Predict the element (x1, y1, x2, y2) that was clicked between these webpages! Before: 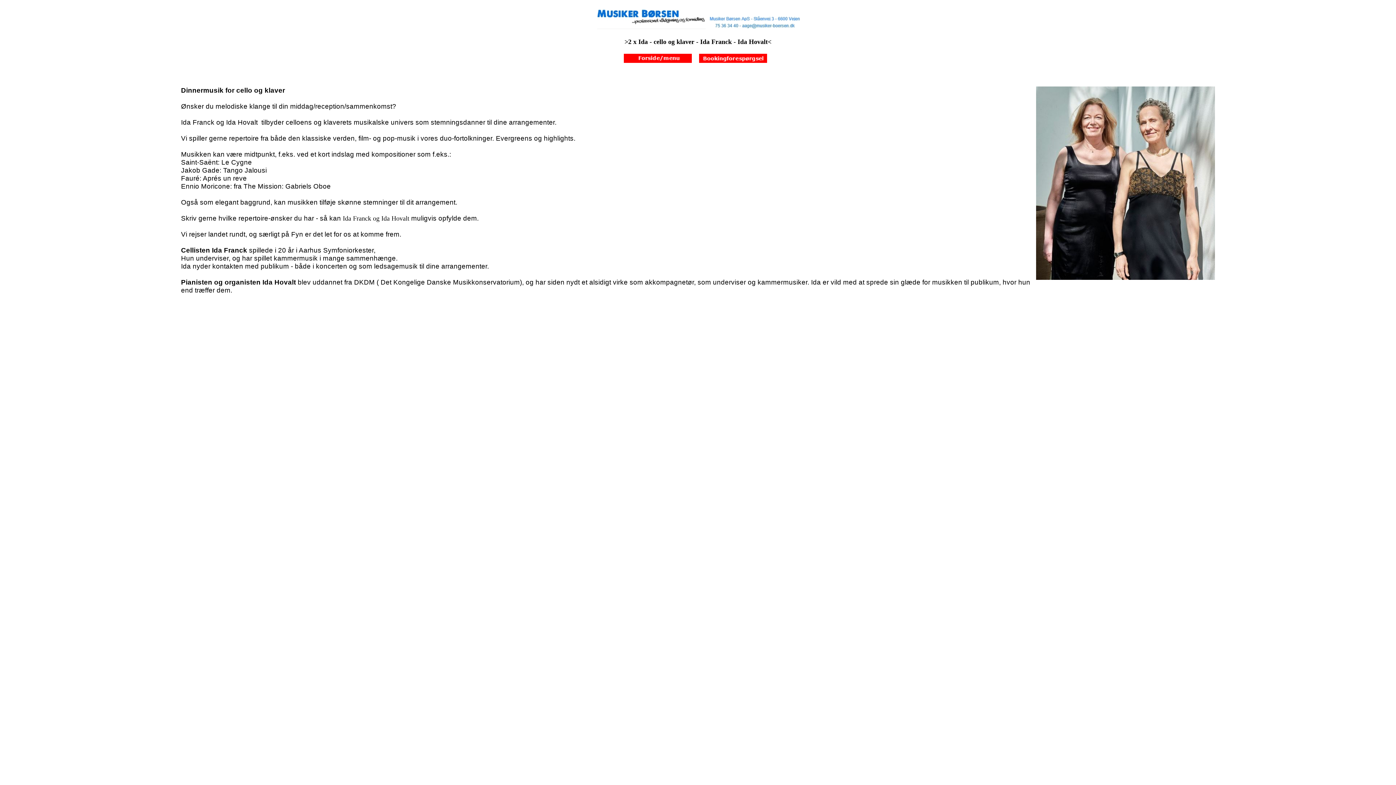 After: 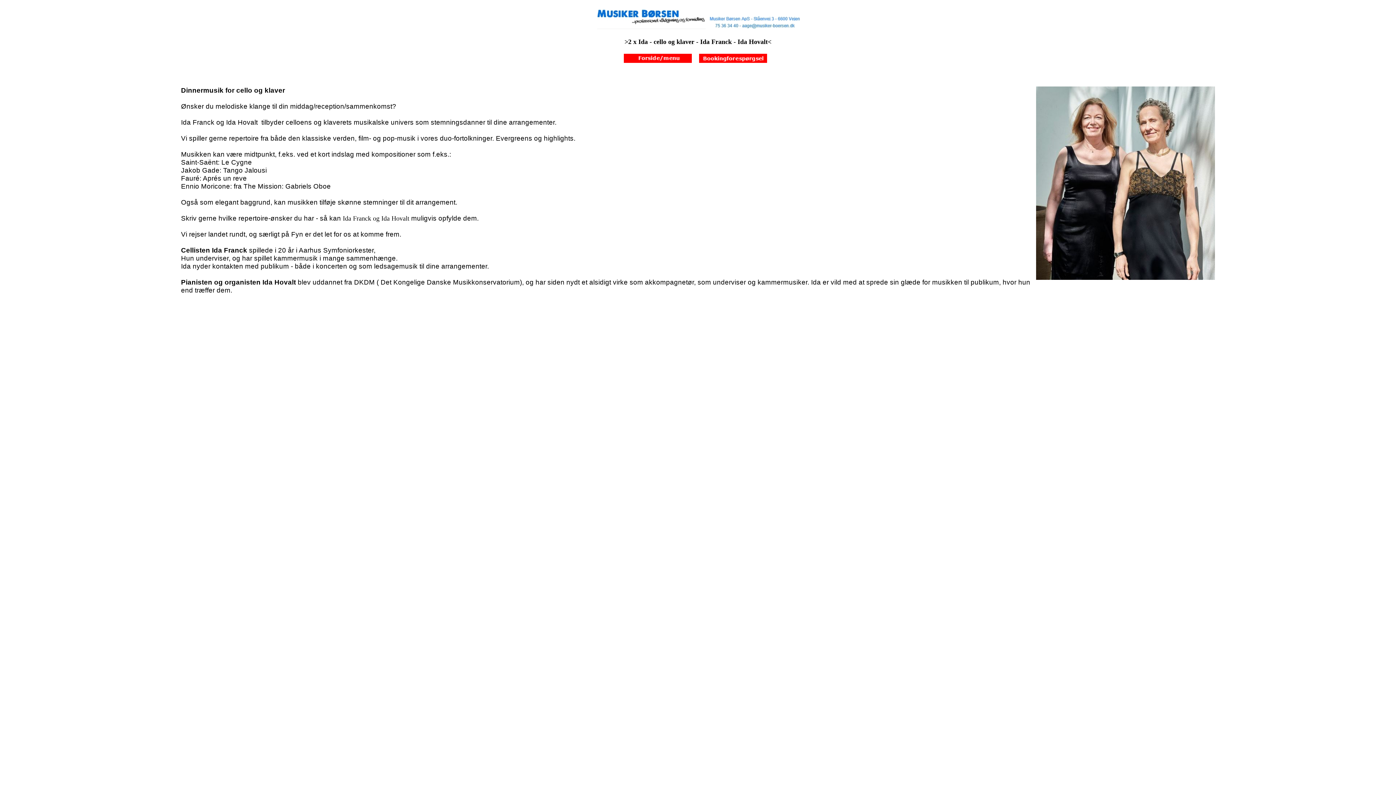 Action: bbox: (708, 24, 799, 30)